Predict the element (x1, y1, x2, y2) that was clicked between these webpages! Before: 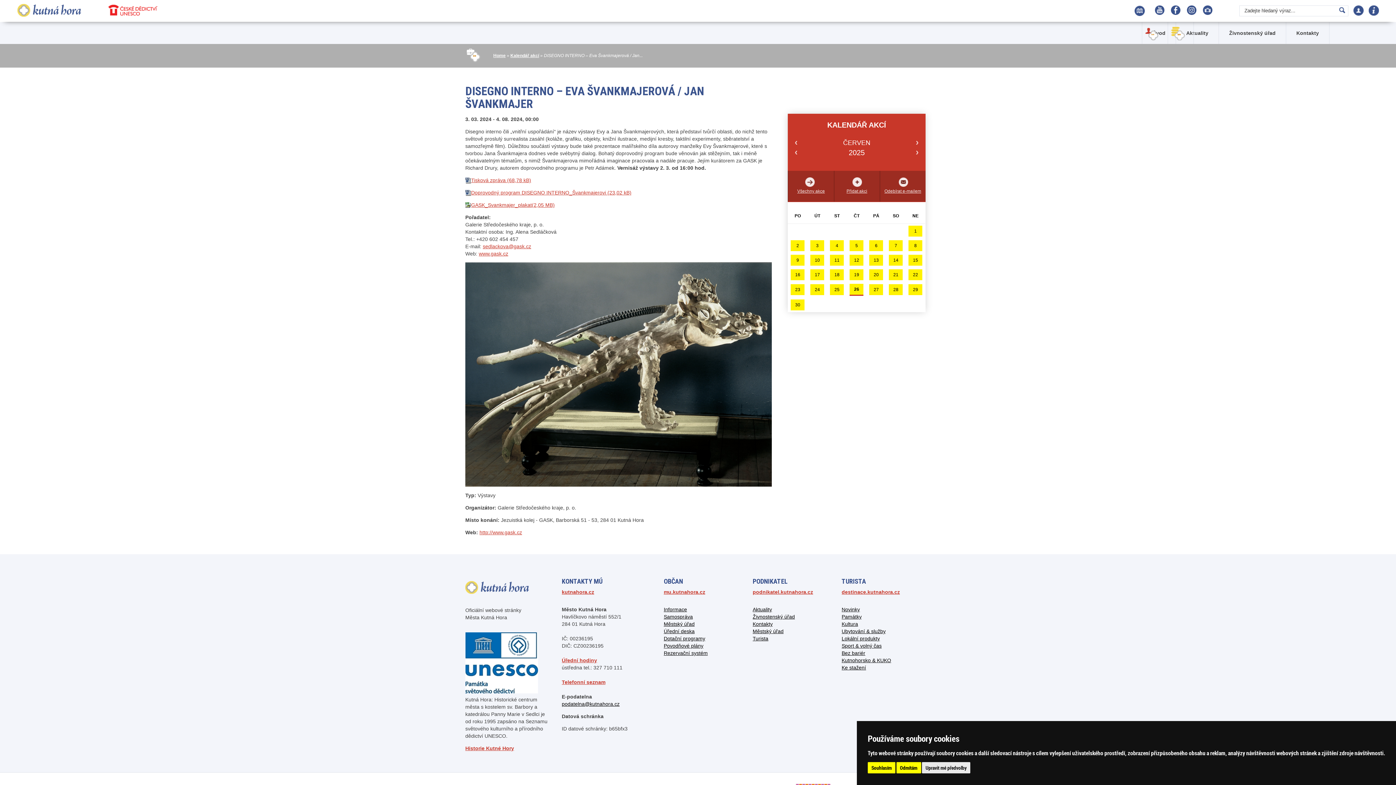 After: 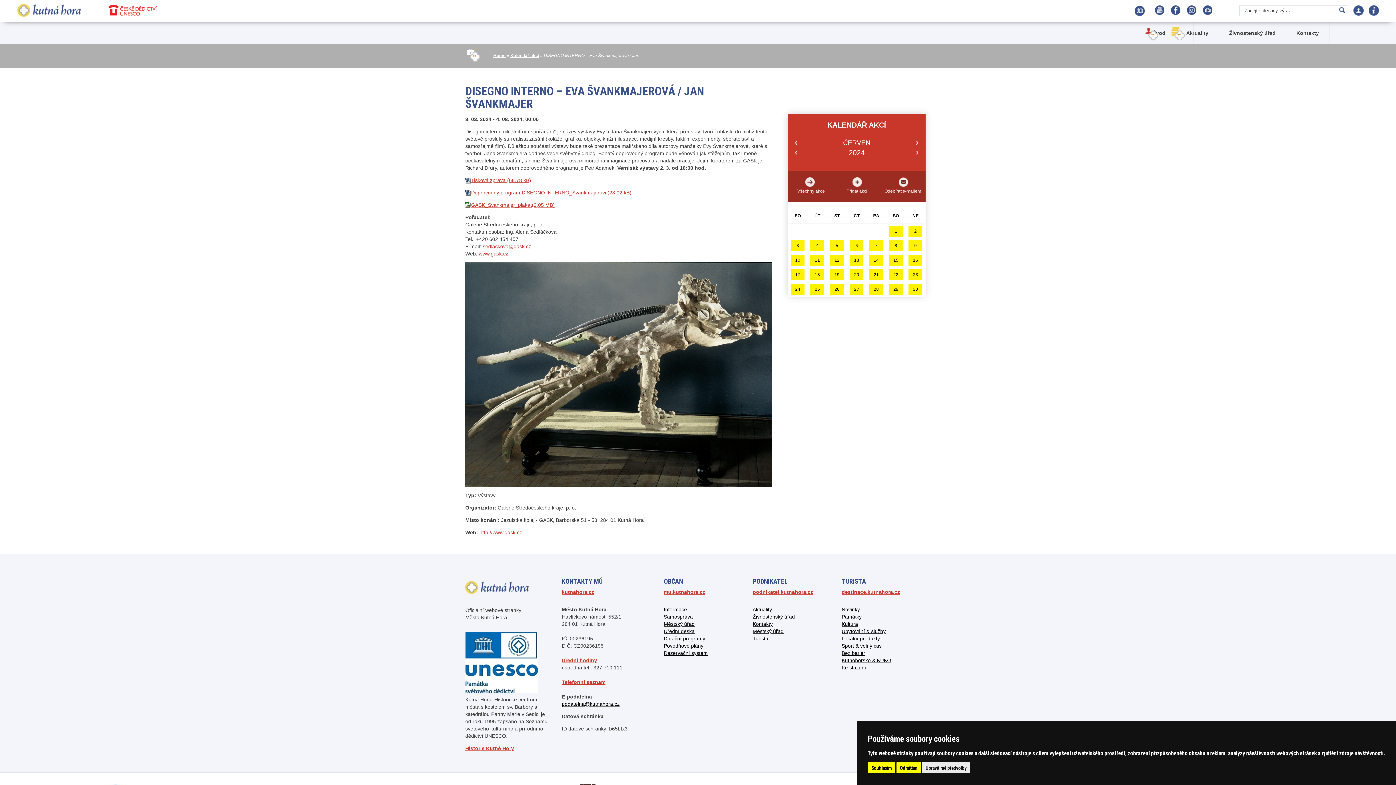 Action: bbox: (795, 150, 797, 154) label: <